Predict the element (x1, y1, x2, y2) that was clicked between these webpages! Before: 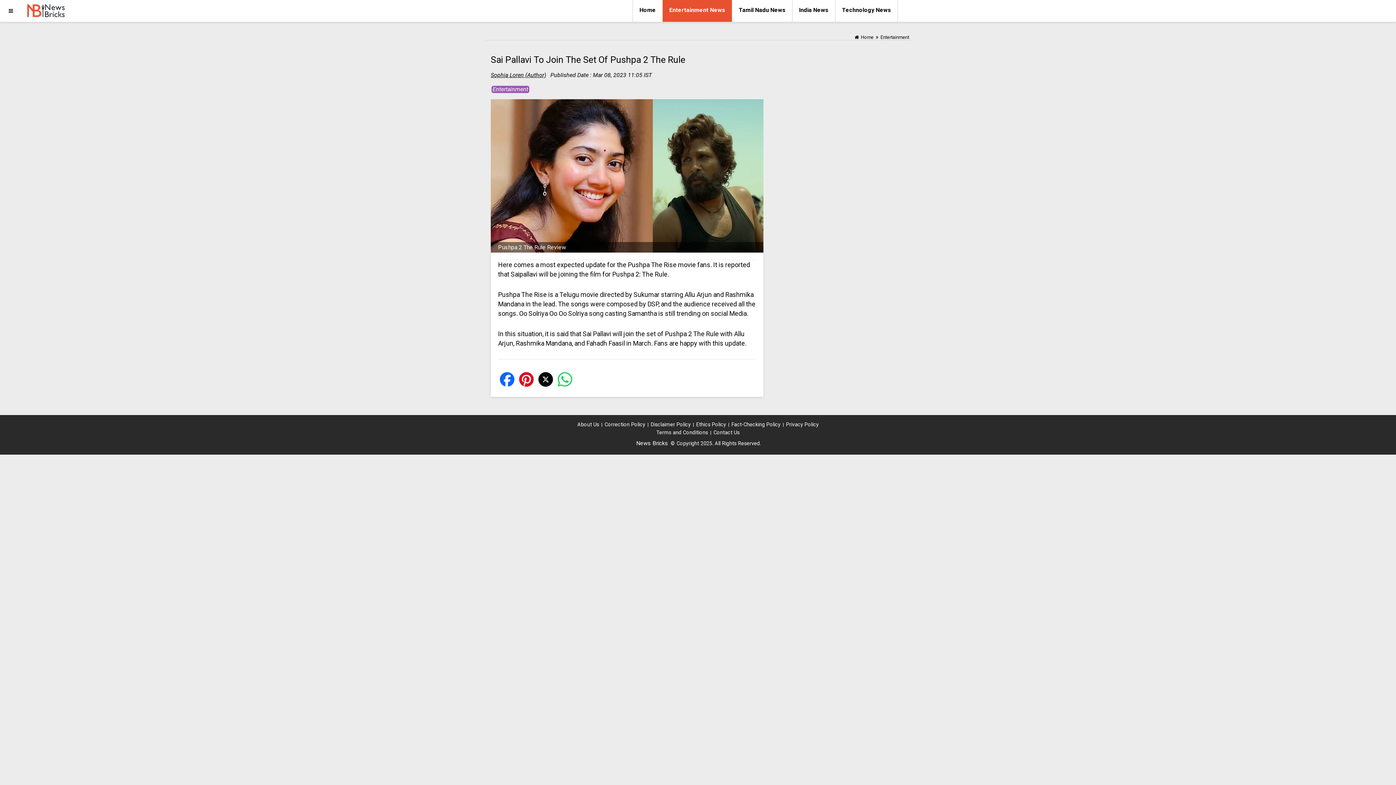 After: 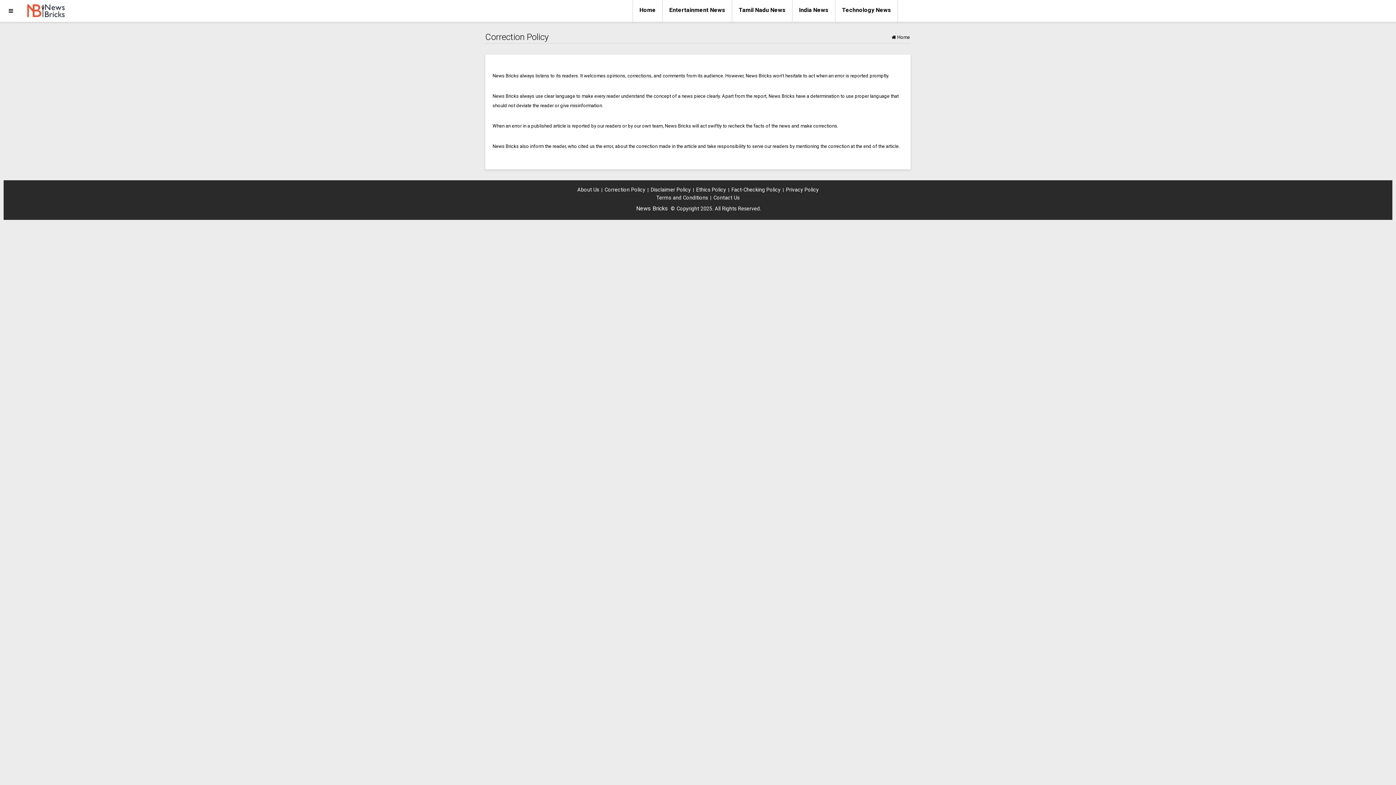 Action: bbox: (603, 420, 646, 428) label: Correction Policy